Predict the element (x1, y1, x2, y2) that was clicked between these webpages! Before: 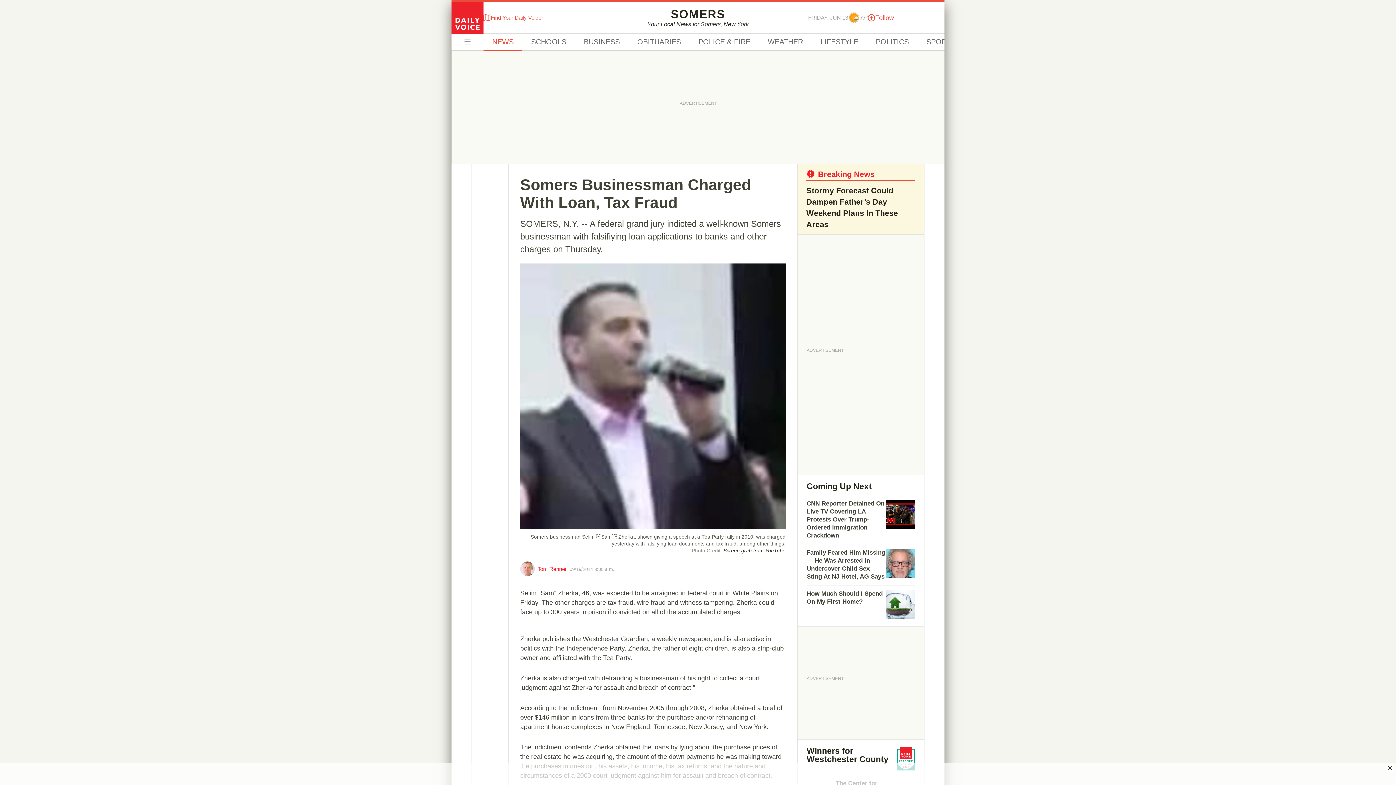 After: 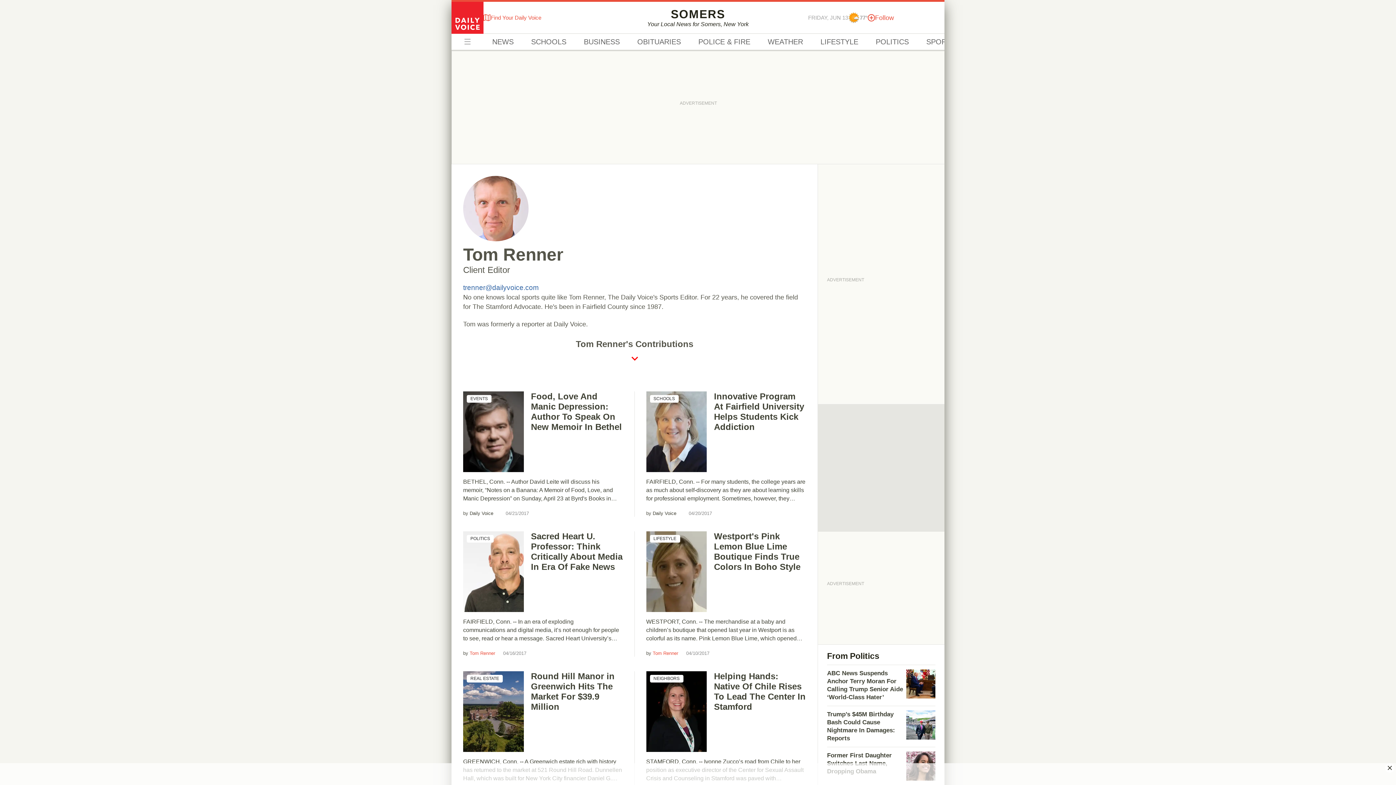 Action: bbox: (520, 561, 534, 576)